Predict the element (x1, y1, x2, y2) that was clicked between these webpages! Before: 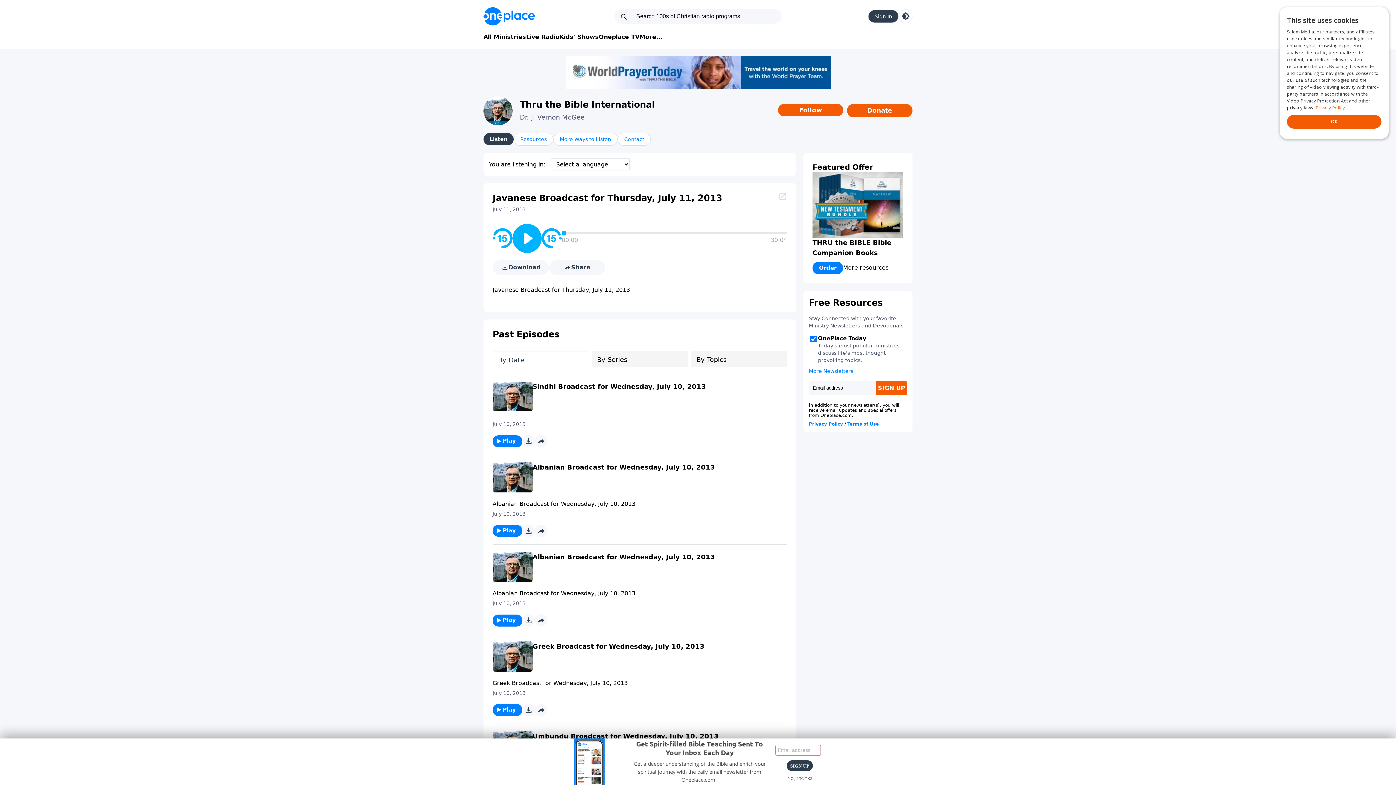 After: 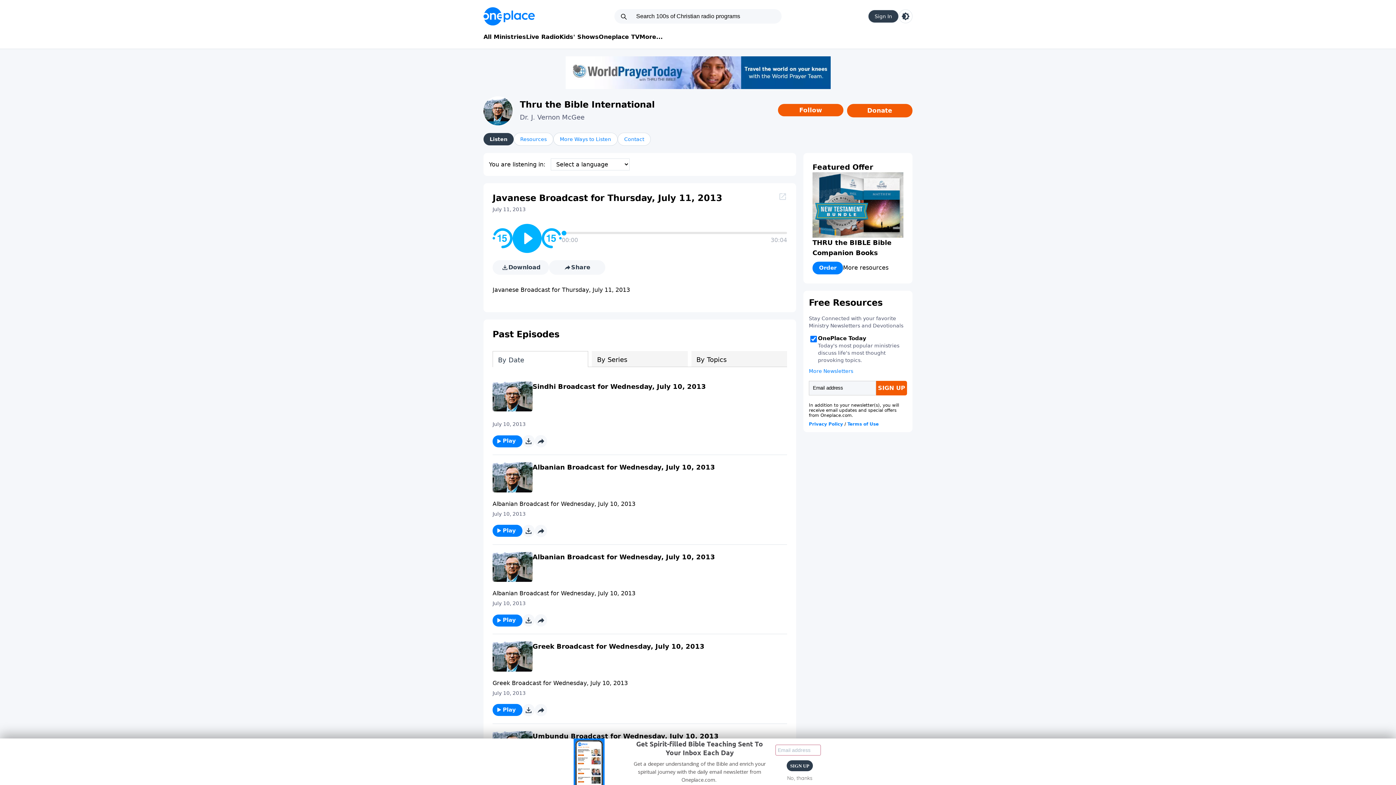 Action: bbox: (492, 260, 549, 274) label: Download